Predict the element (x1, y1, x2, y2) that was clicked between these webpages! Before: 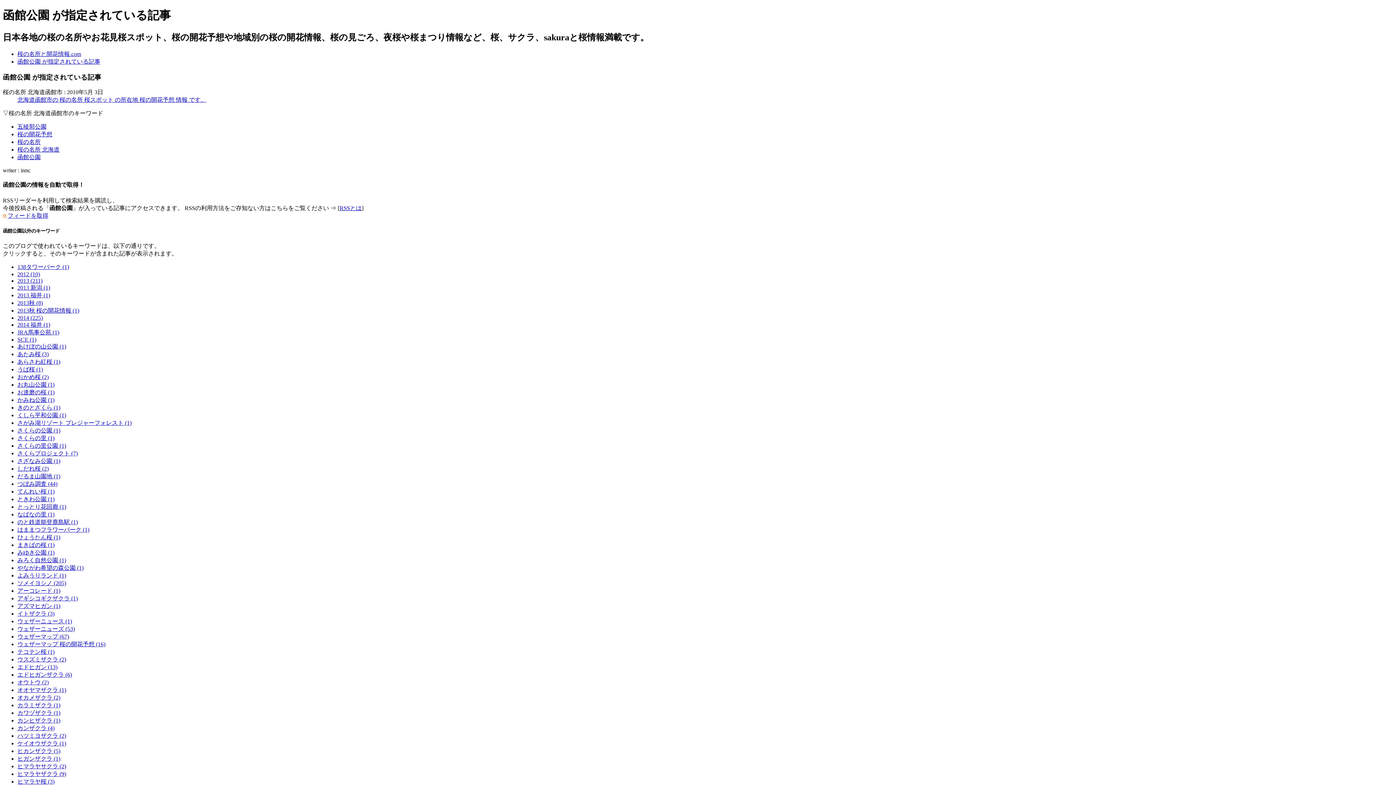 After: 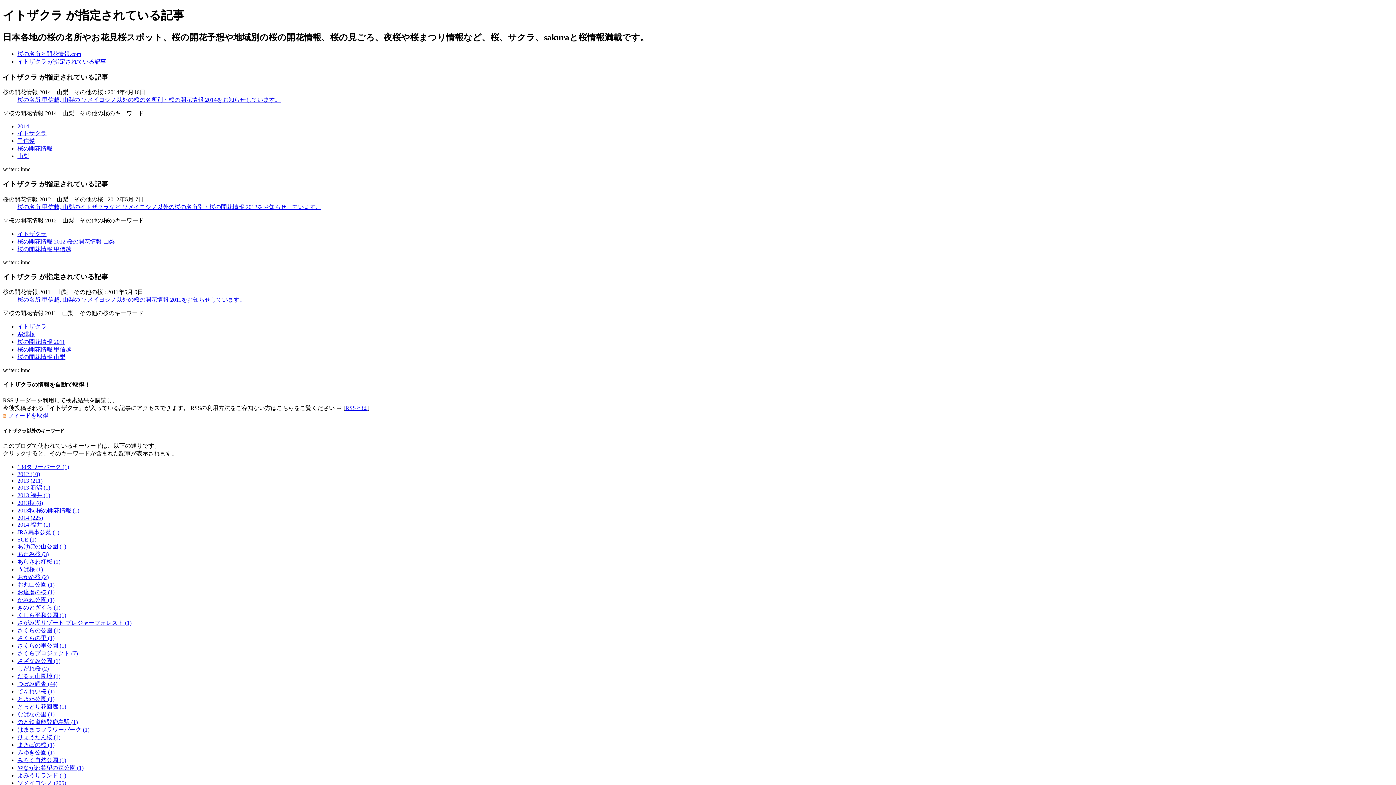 Action: bbox: (17, 610, 54, 617) label: イトザクラ (3)